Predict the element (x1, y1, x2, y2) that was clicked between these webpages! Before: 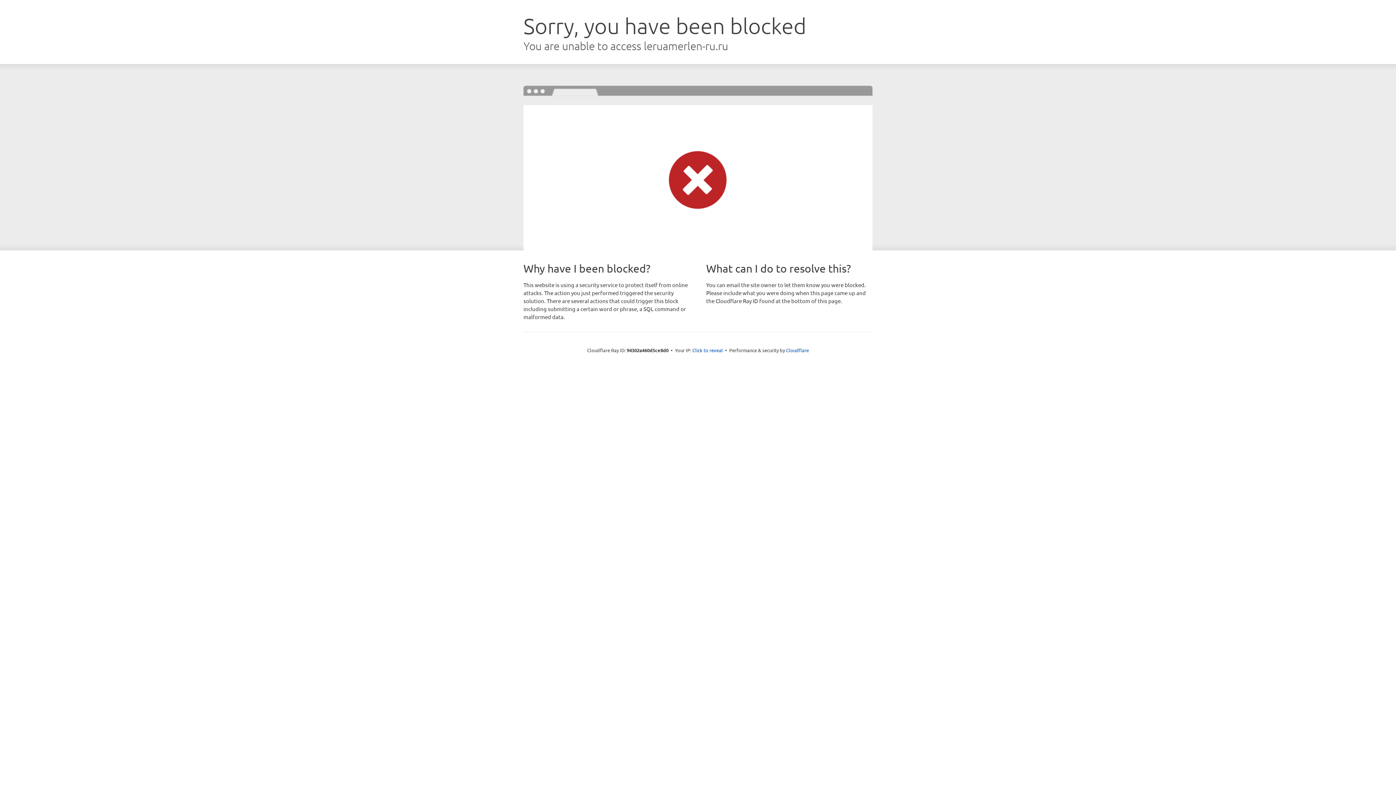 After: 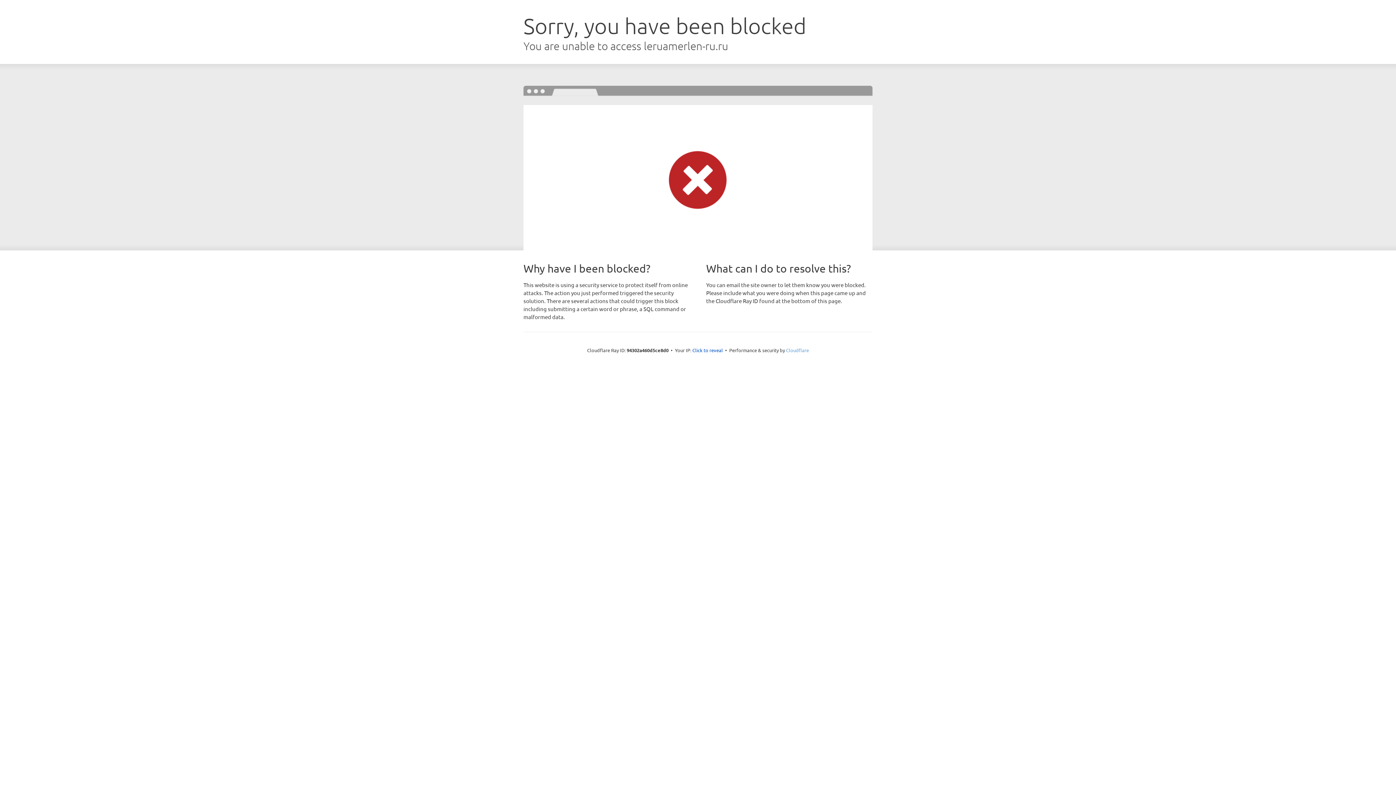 Action: bbox: (786, 347, 809, 353) label: Cloudflare